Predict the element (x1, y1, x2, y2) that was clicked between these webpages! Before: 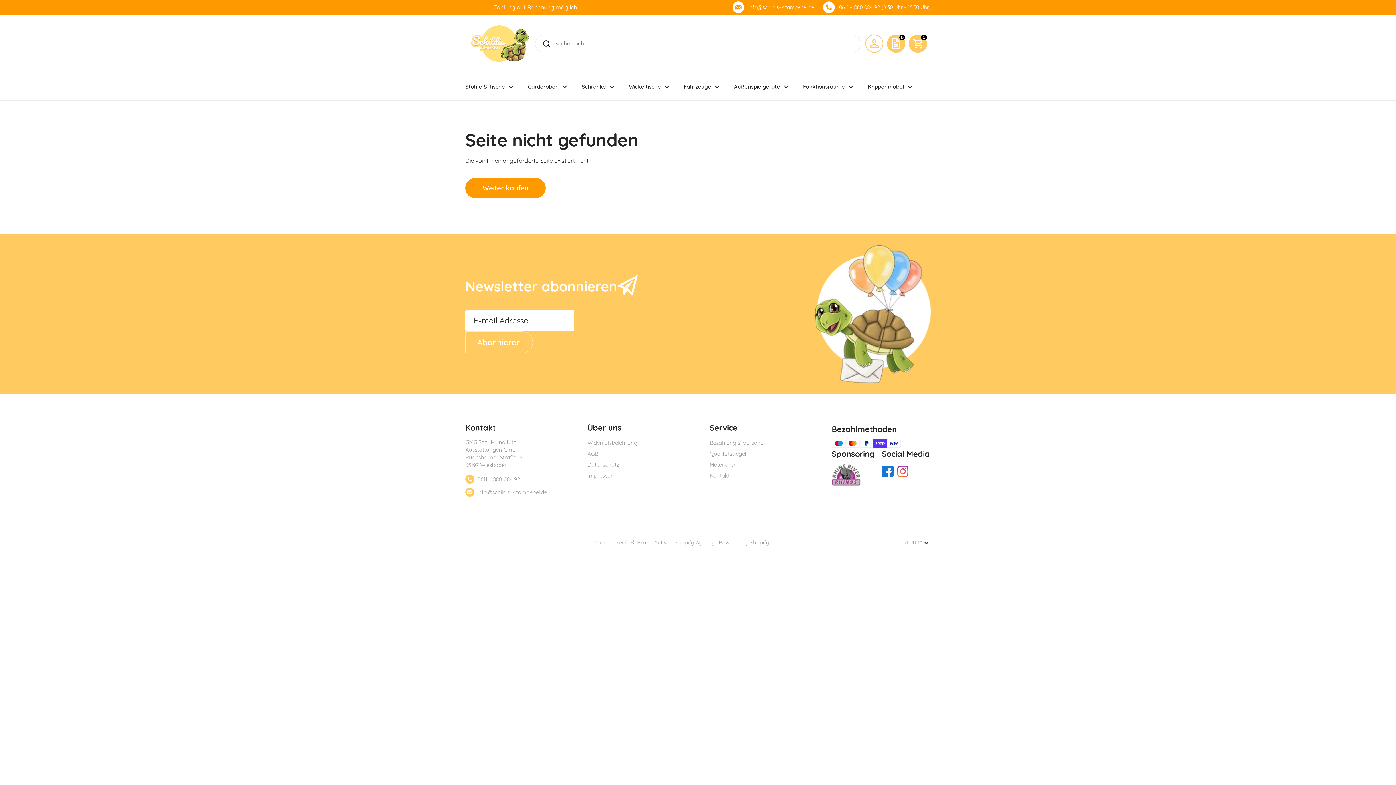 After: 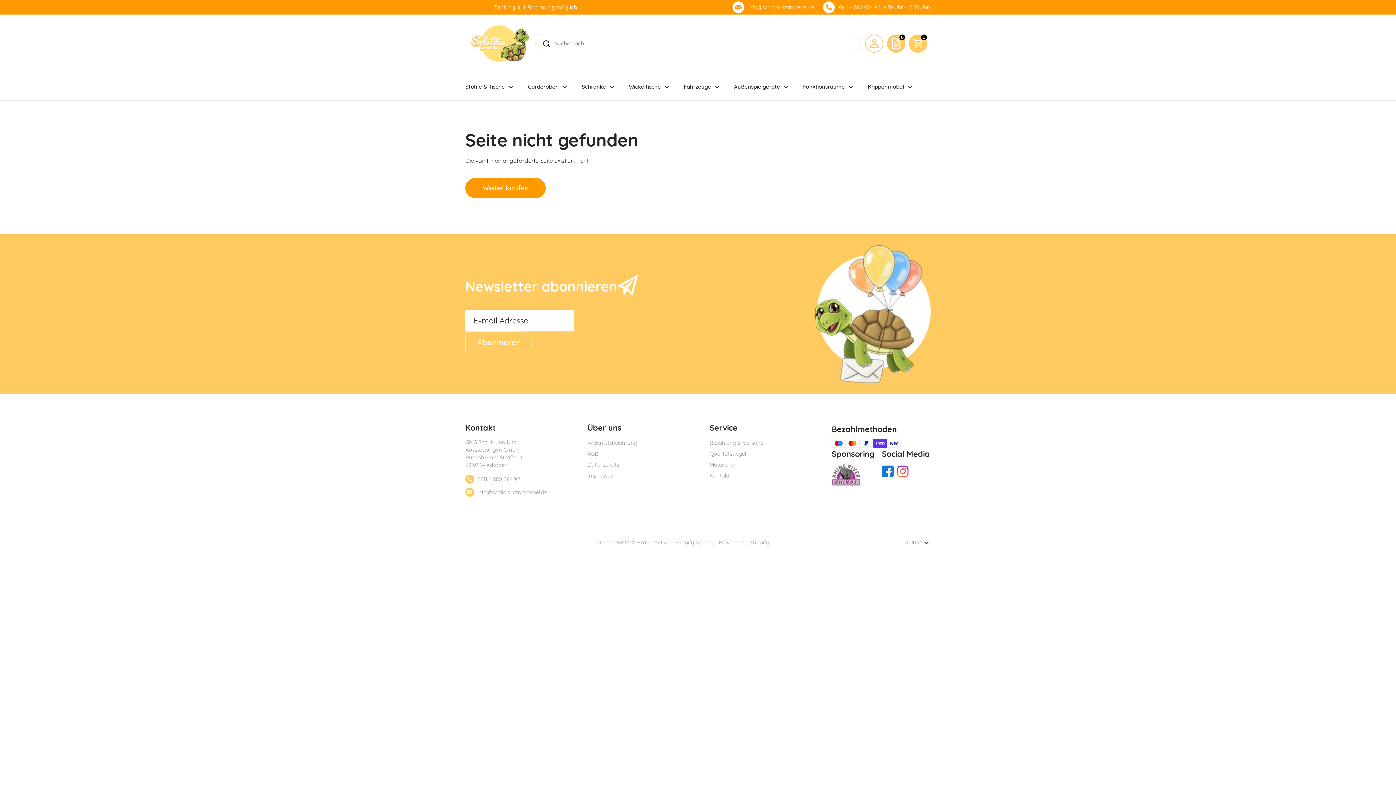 Action: label: Facebook bbox: (882, 465, 893, 477)